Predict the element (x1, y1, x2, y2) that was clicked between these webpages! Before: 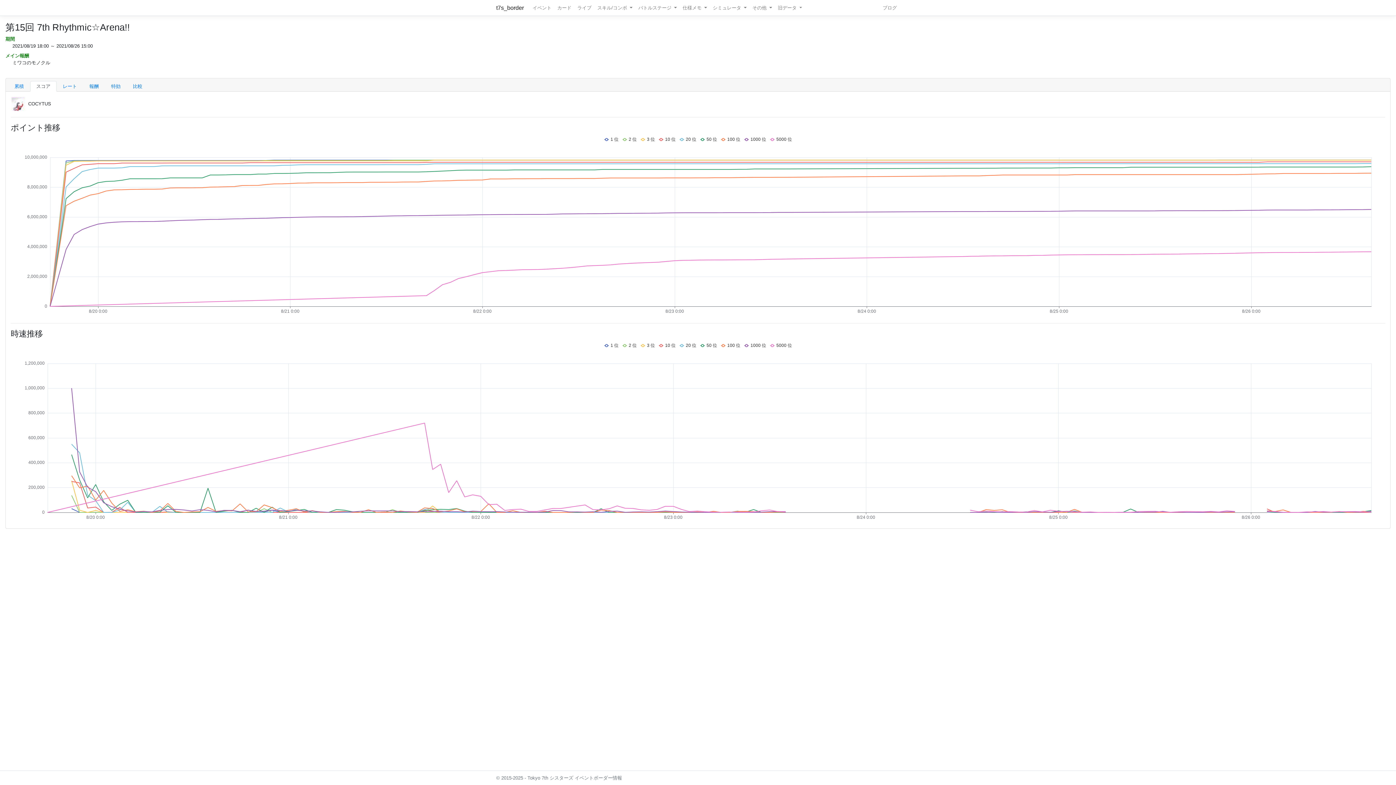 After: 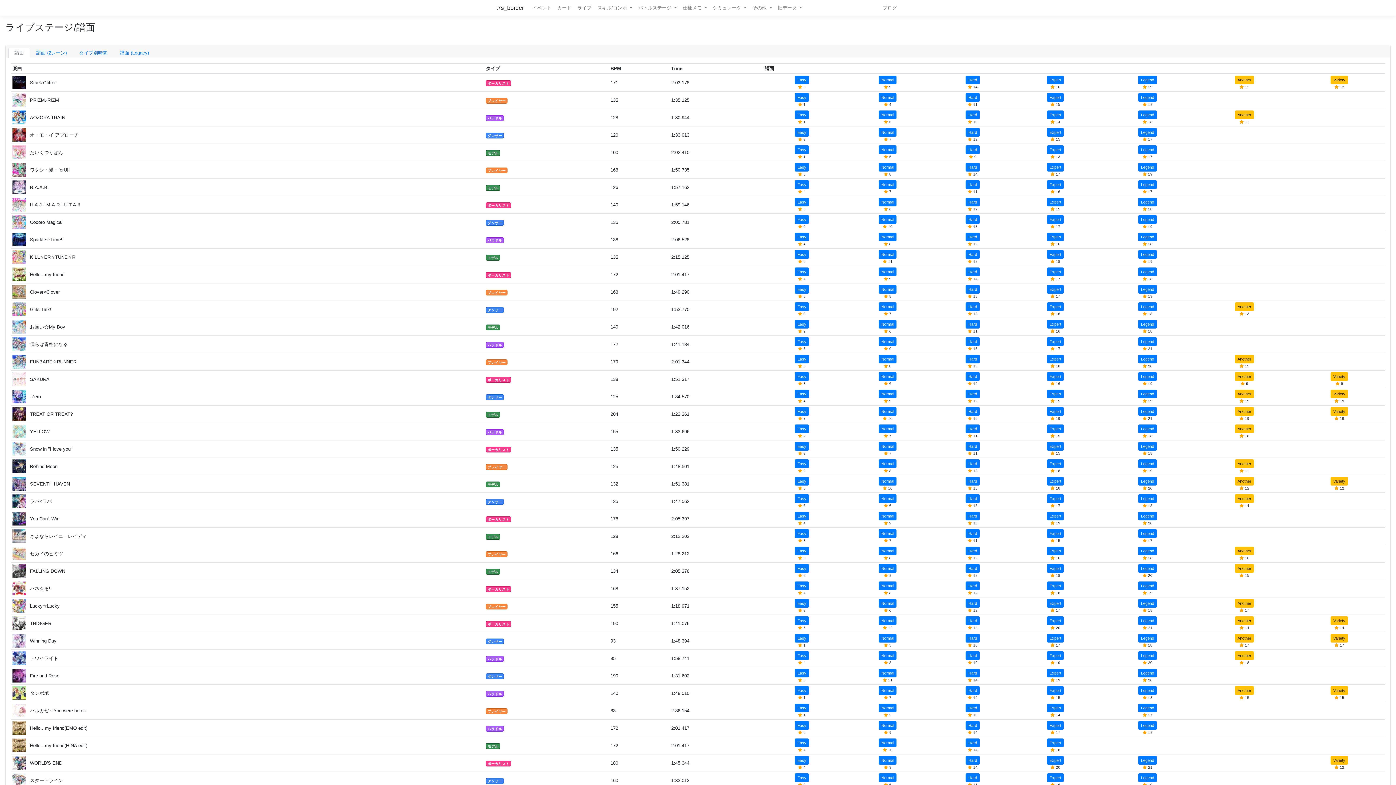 Action: label: ライブ bbox: (574, 2, 594, 12)